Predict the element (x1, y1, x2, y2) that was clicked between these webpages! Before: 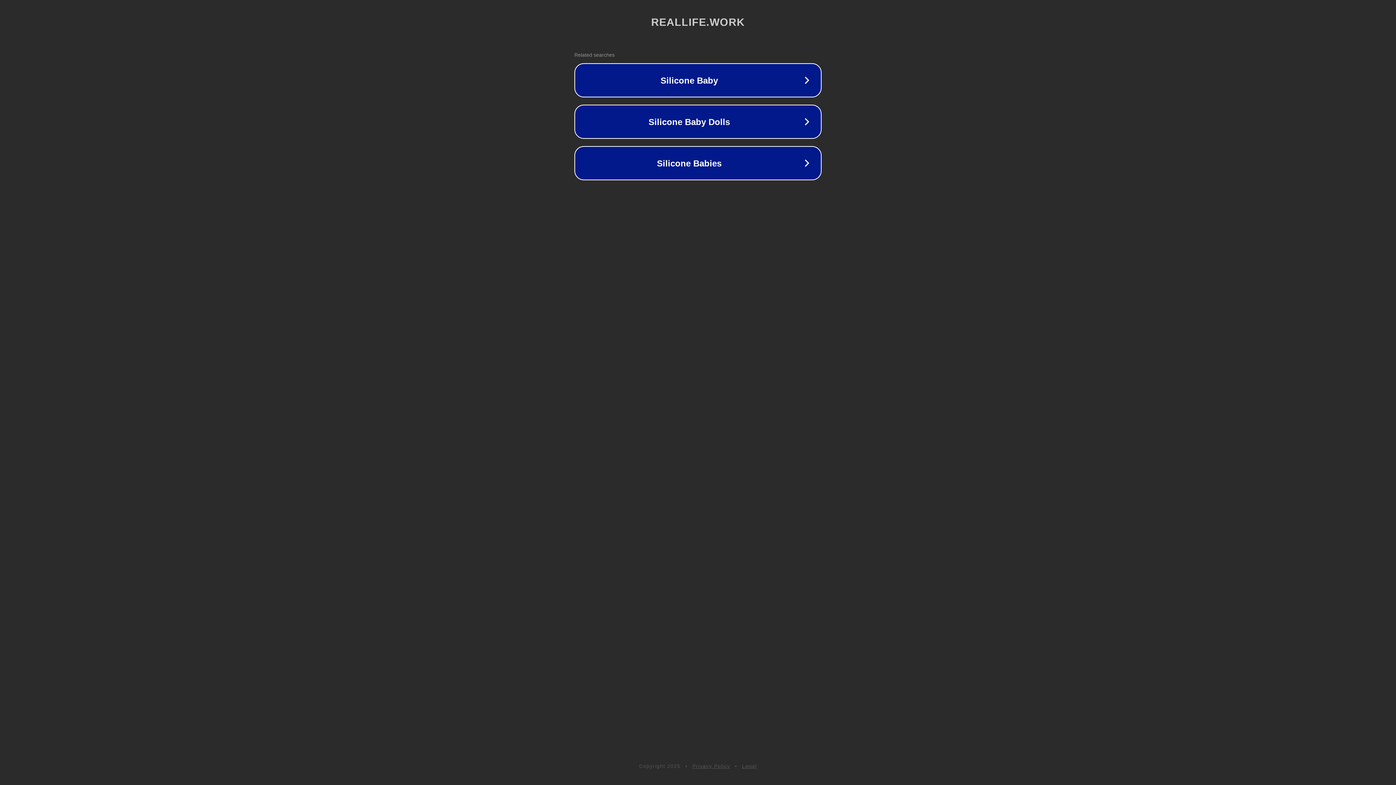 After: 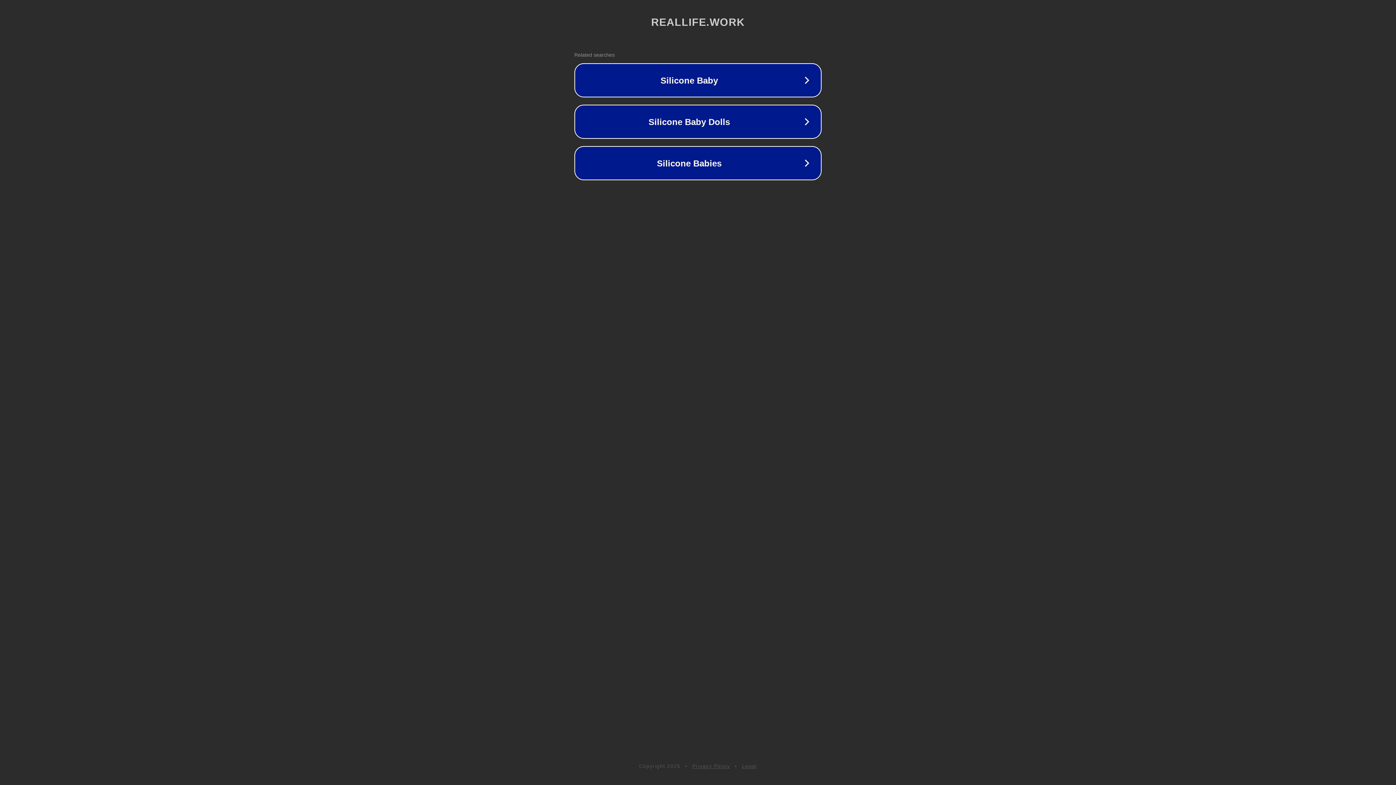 Action: bbox: (692, 763, 730, 769) label: Privacy Policy